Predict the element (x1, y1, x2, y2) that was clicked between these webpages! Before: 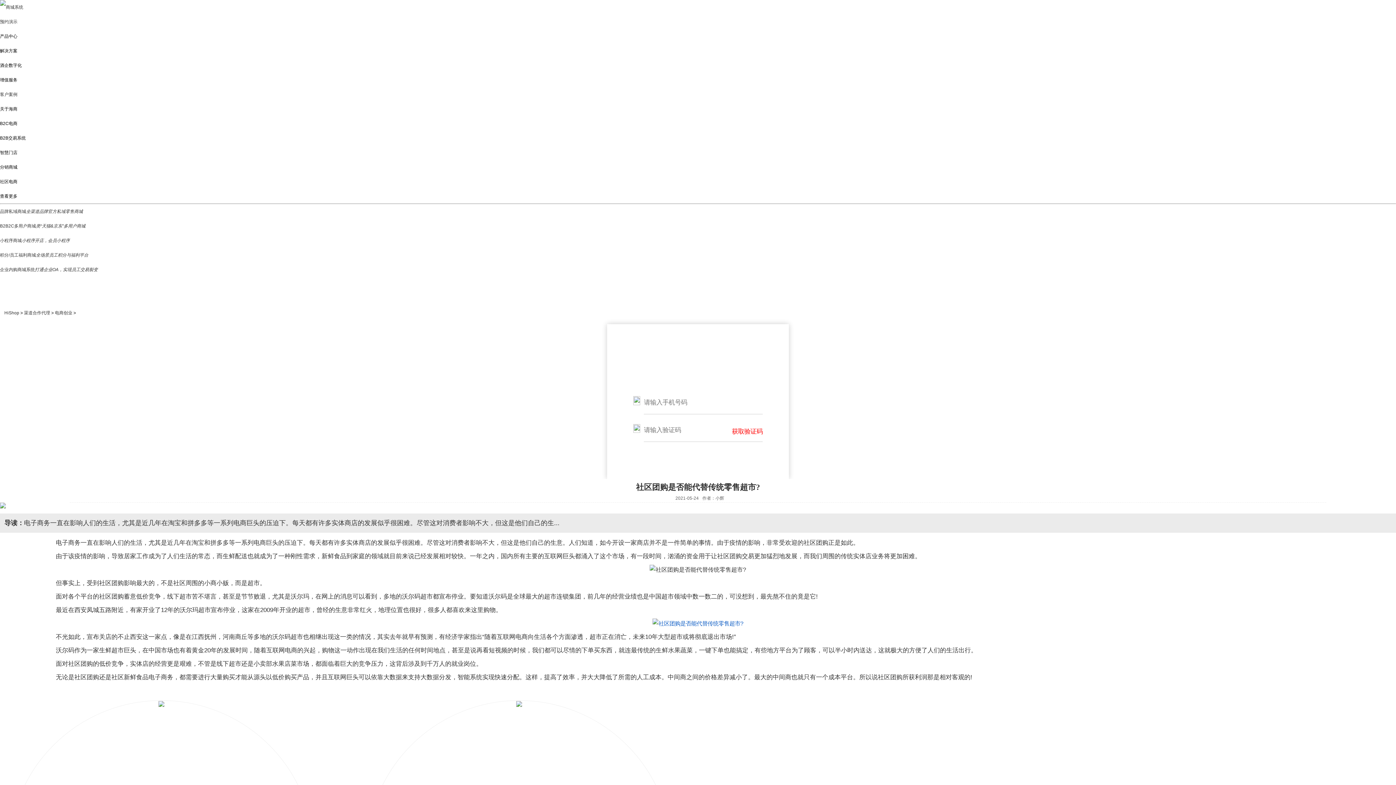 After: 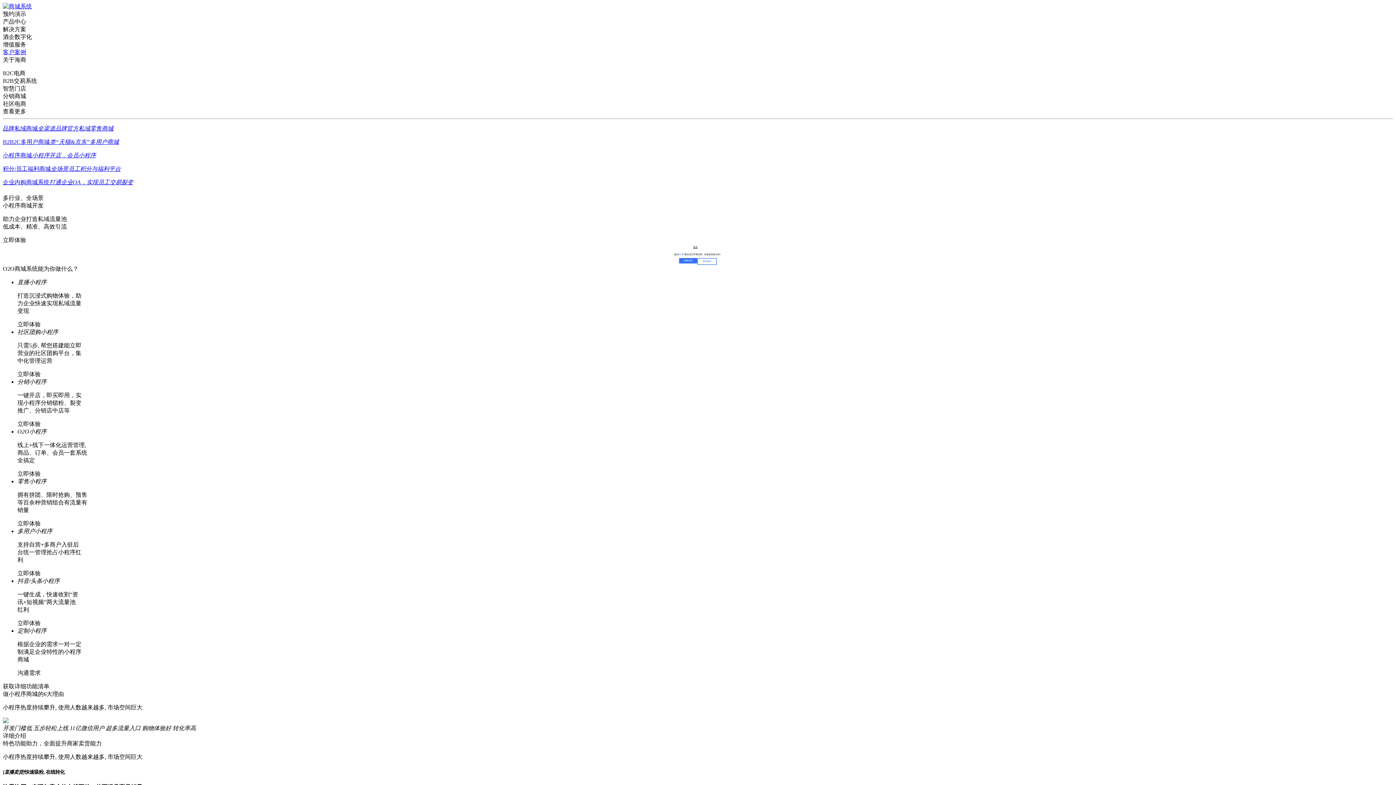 Action: bbox: (0, 233, 1396, 248) label: 小程序商城小程序开店，会员小程序